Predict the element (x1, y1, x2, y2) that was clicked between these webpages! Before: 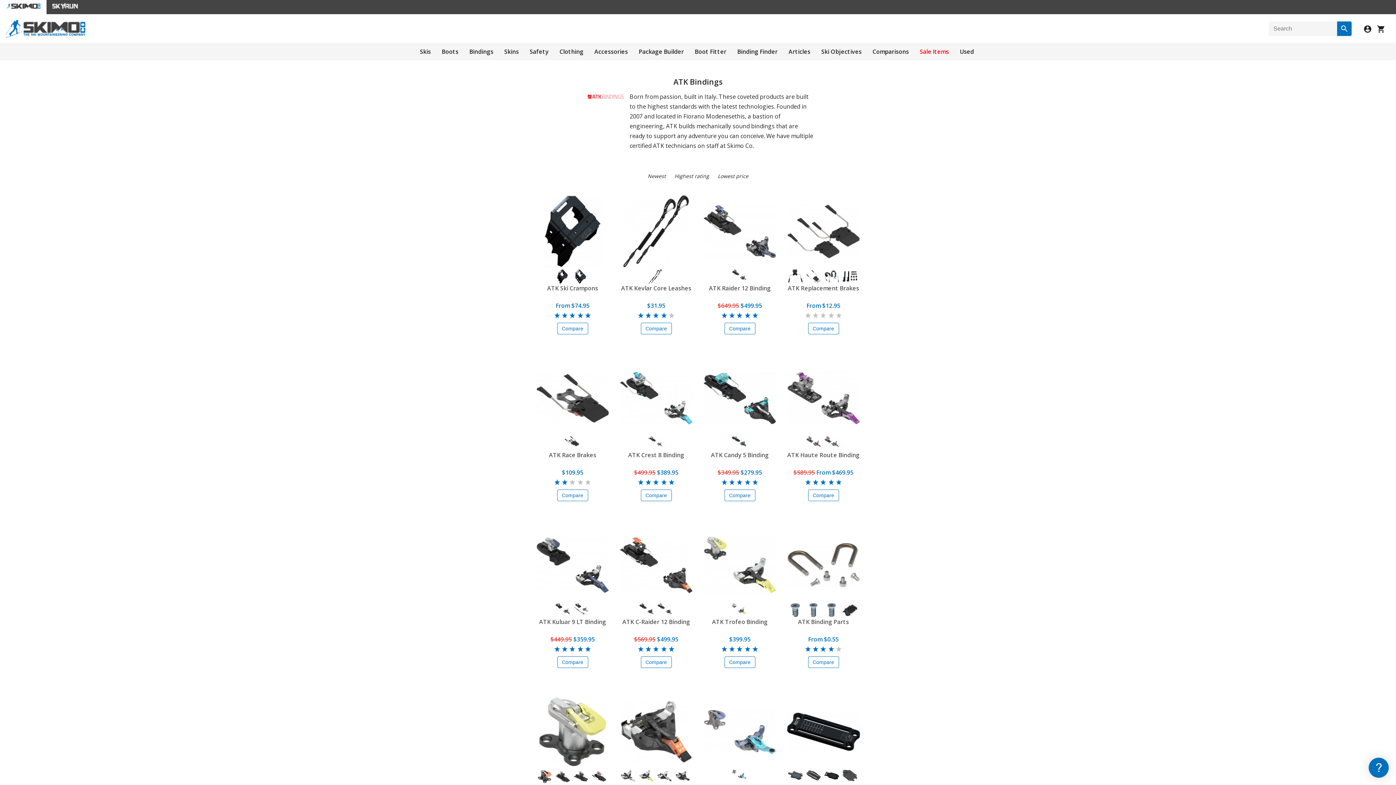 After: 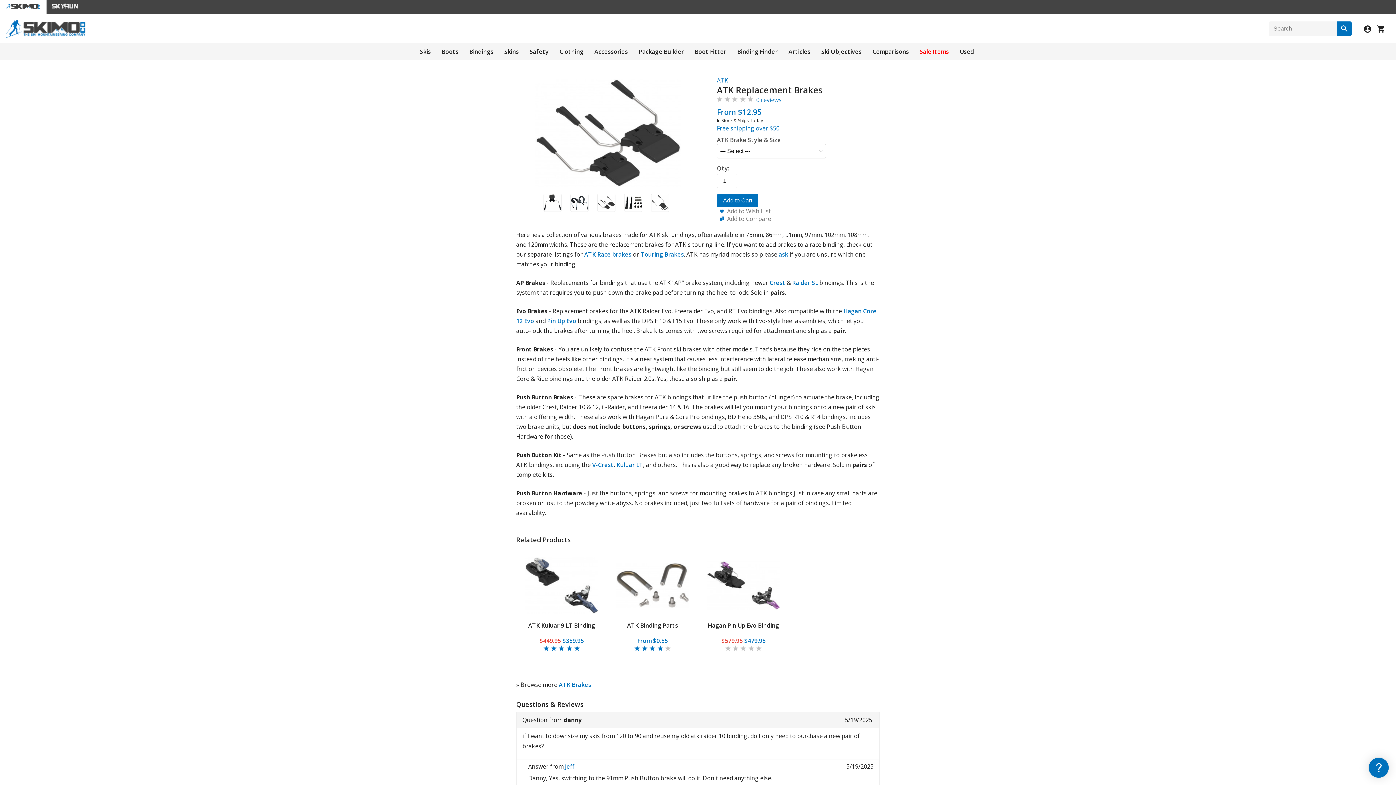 Action: label: ATK Replacement Brakes bbox: (786, 284, 861, 300)